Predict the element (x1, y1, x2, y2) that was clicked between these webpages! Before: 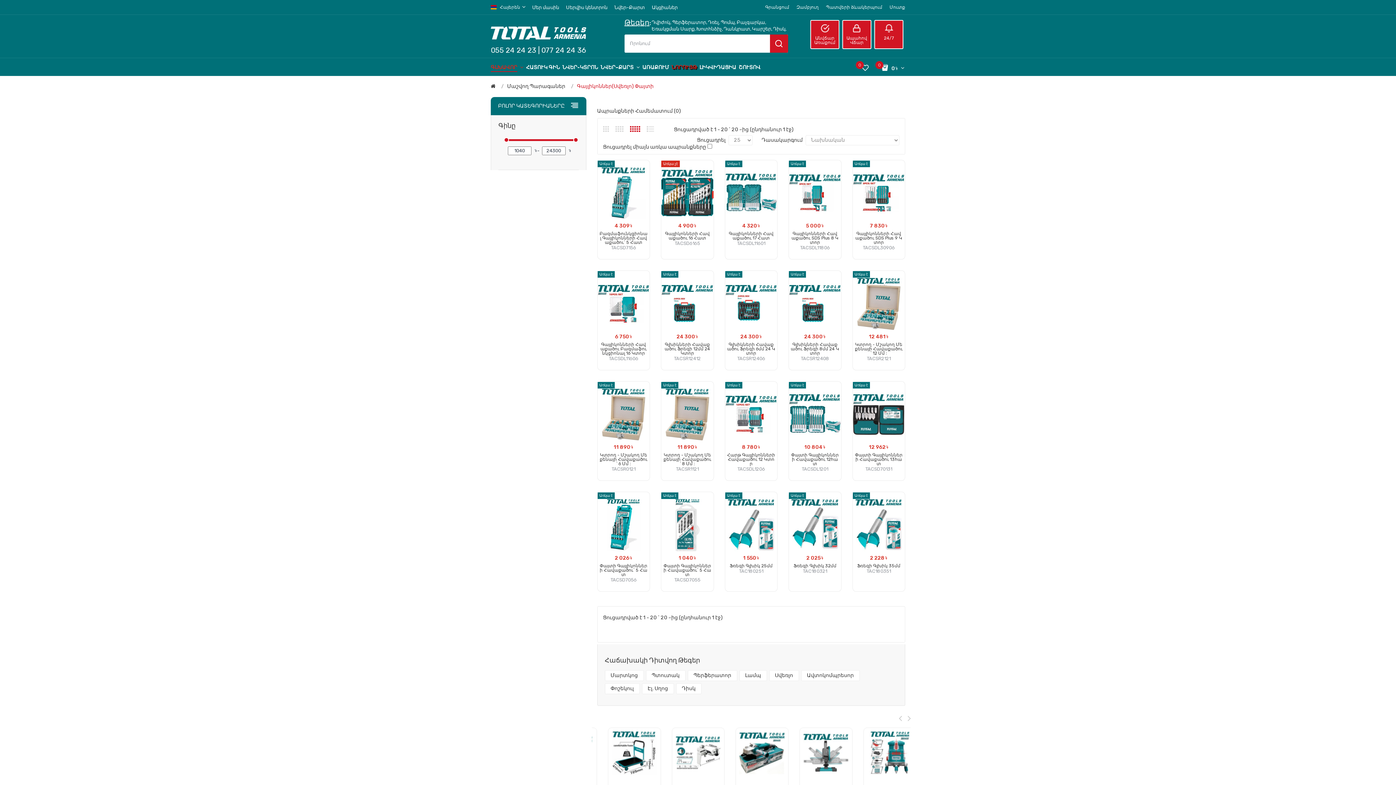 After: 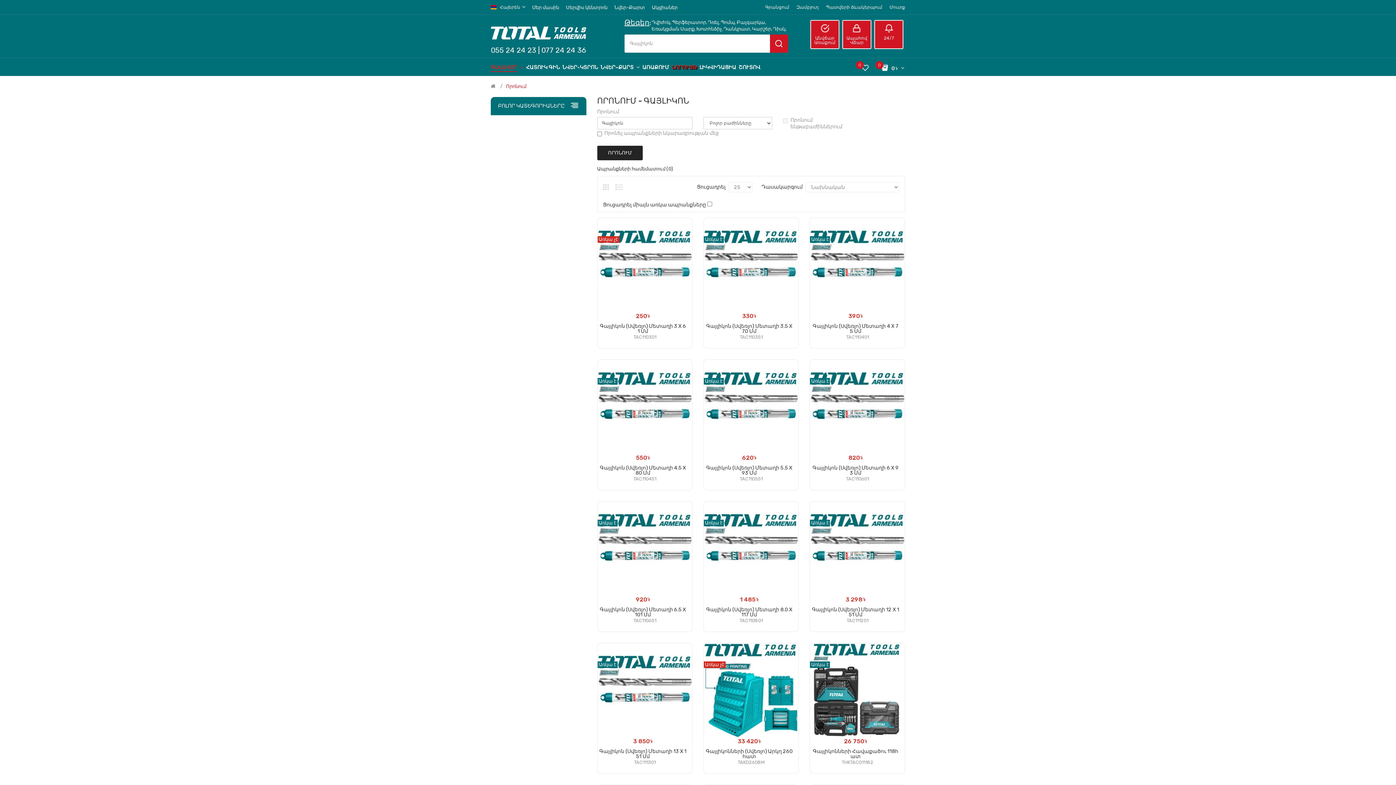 Action: bbox: (769, 670, 799, 681) label: Սվեռլո